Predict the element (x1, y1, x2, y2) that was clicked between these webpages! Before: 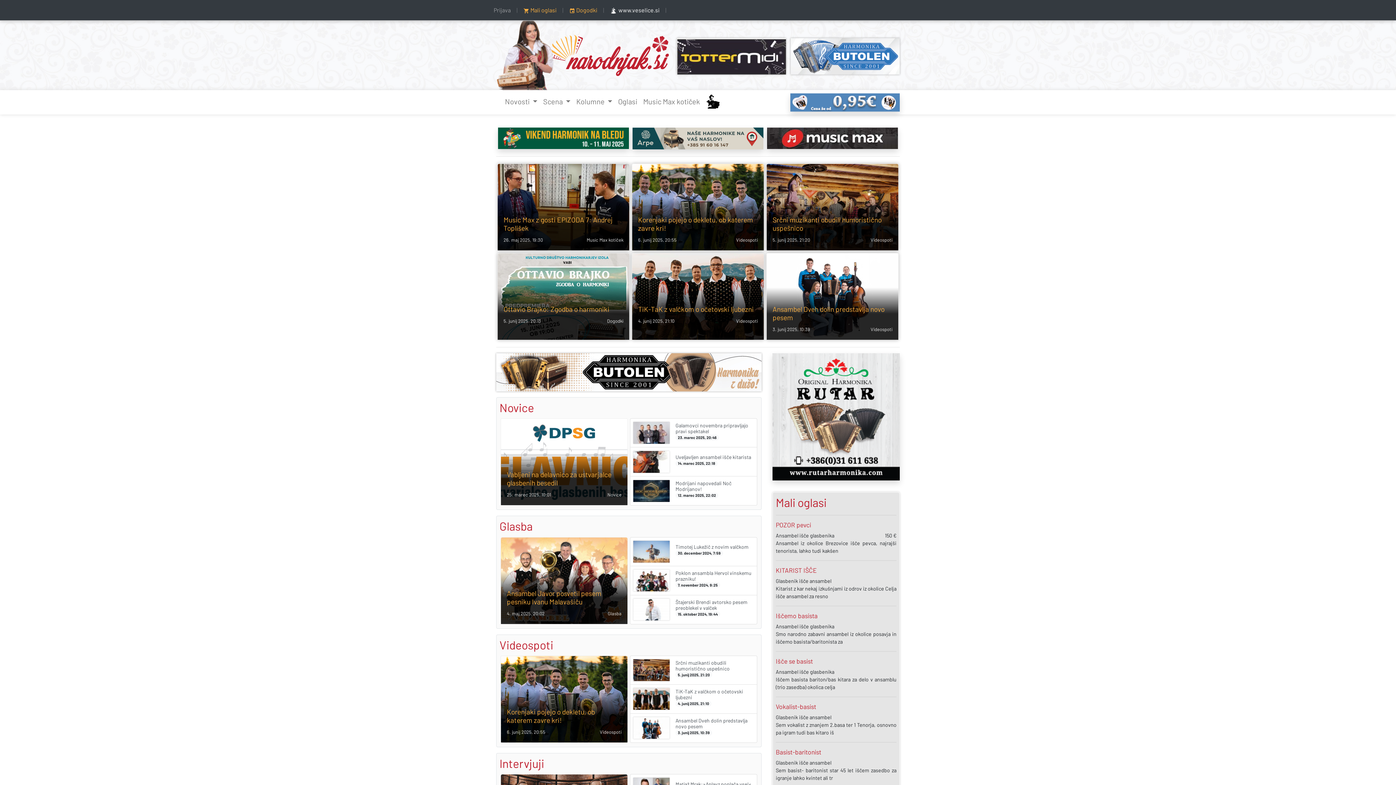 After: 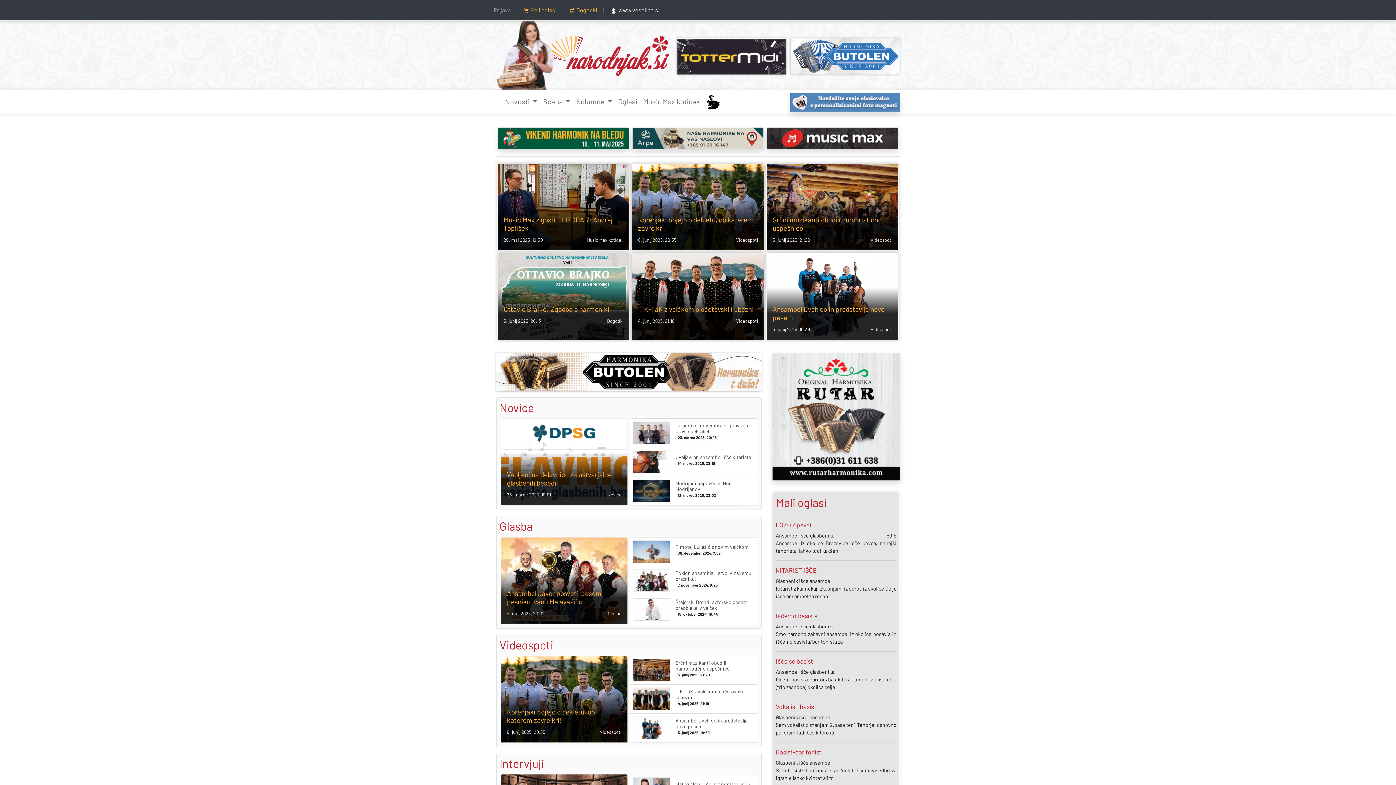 Action: bbox: (787, 49, 900, 56)